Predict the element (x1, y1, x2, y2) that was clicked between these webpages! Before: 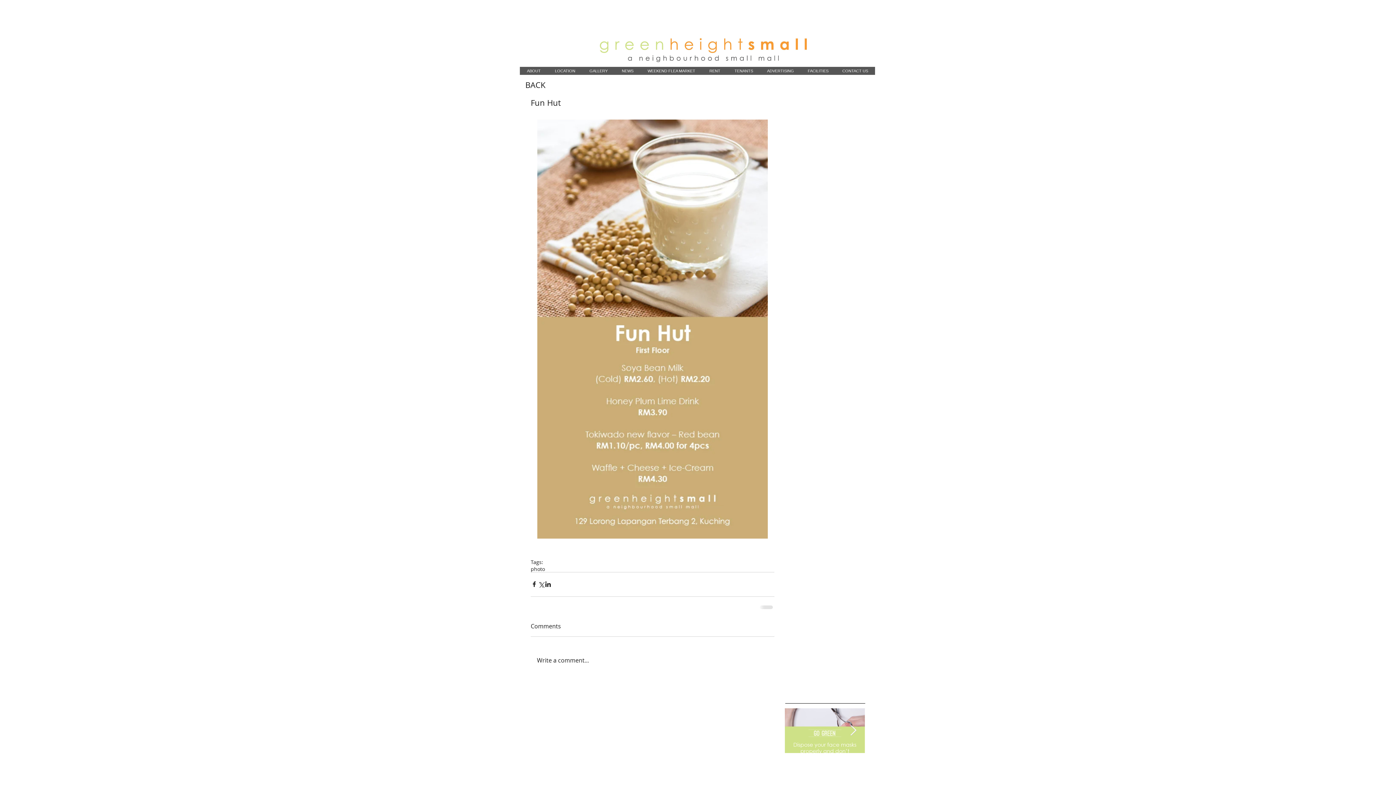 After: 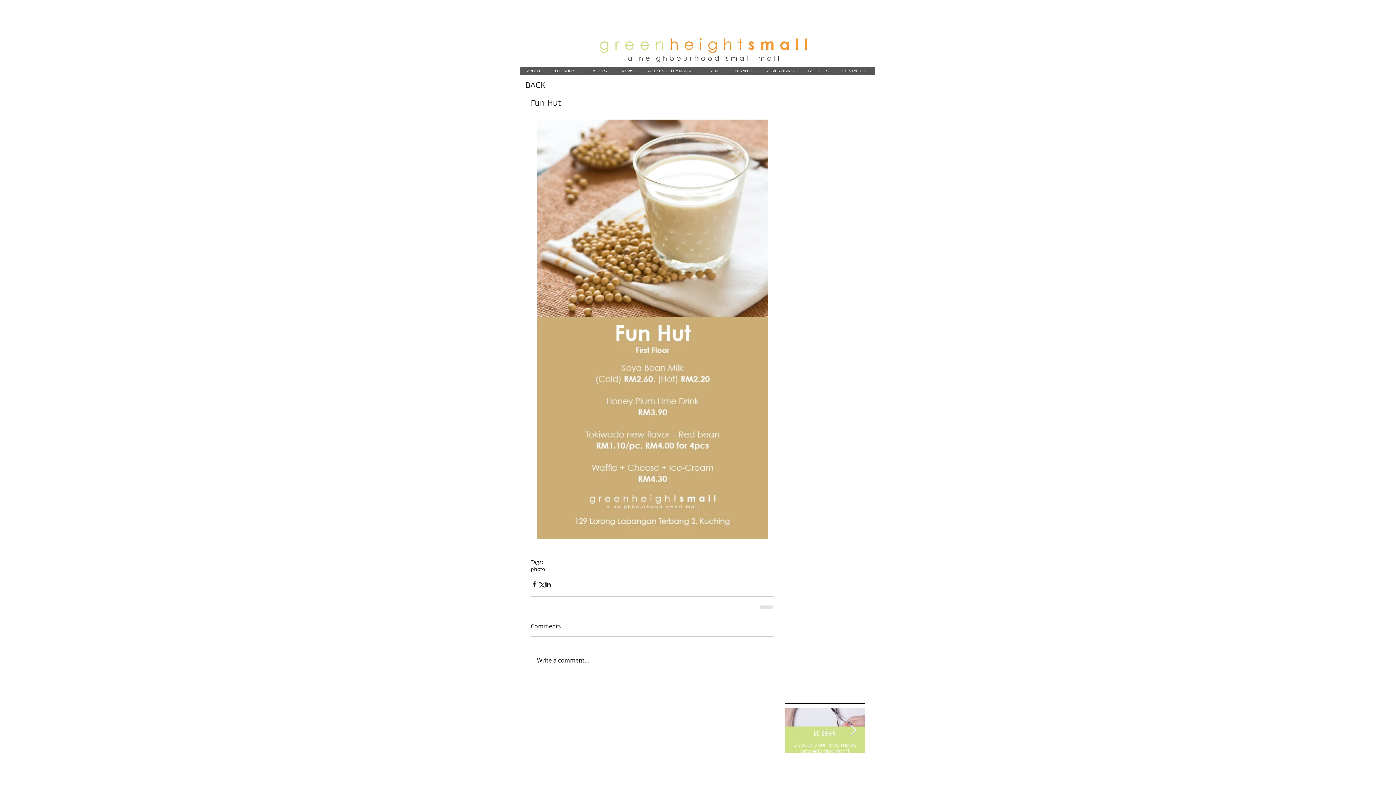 Action: bbox: (850, 725, 856, 736) label: Next Item